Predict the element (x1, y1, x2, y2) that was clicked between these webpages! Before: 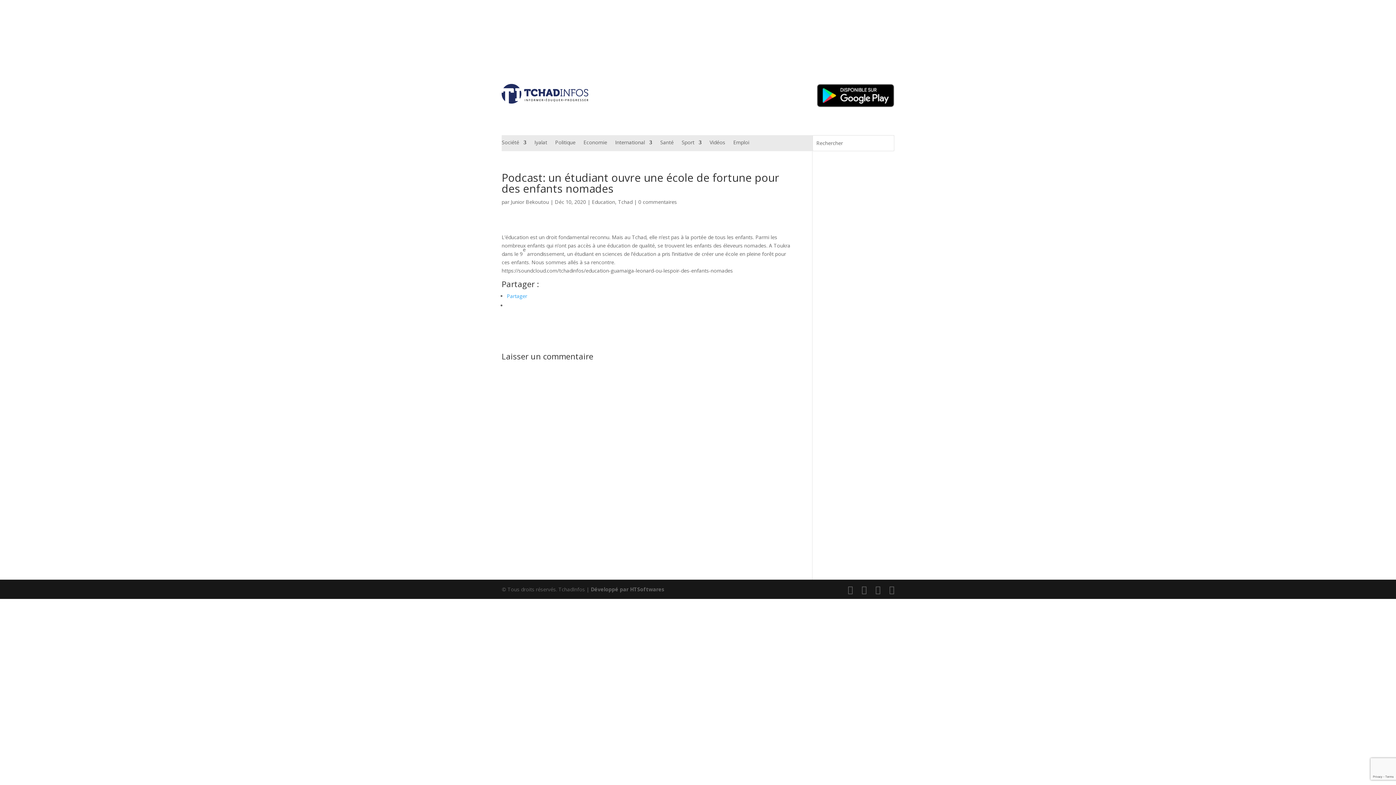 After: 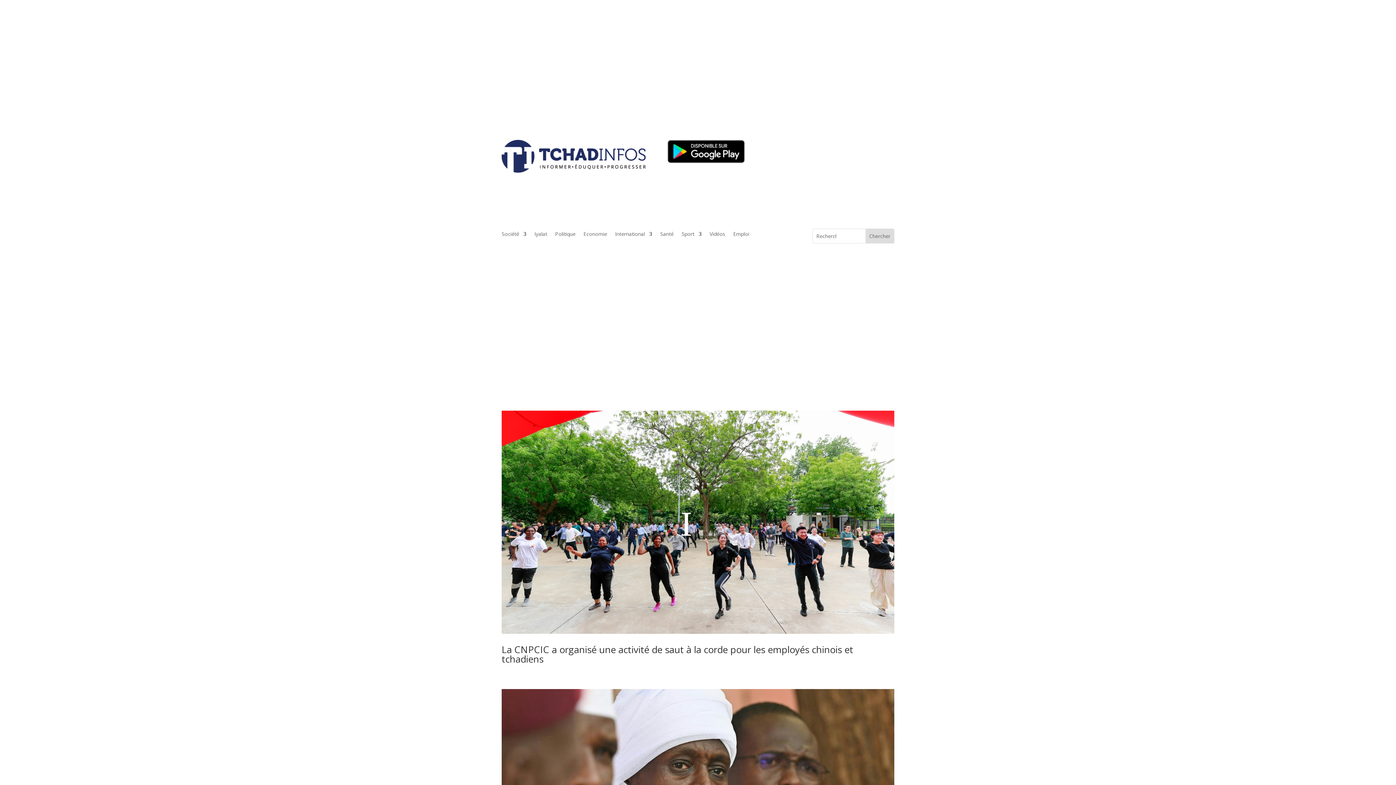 Action: bbox: (709, 140, 725, 148) label: Vidéos